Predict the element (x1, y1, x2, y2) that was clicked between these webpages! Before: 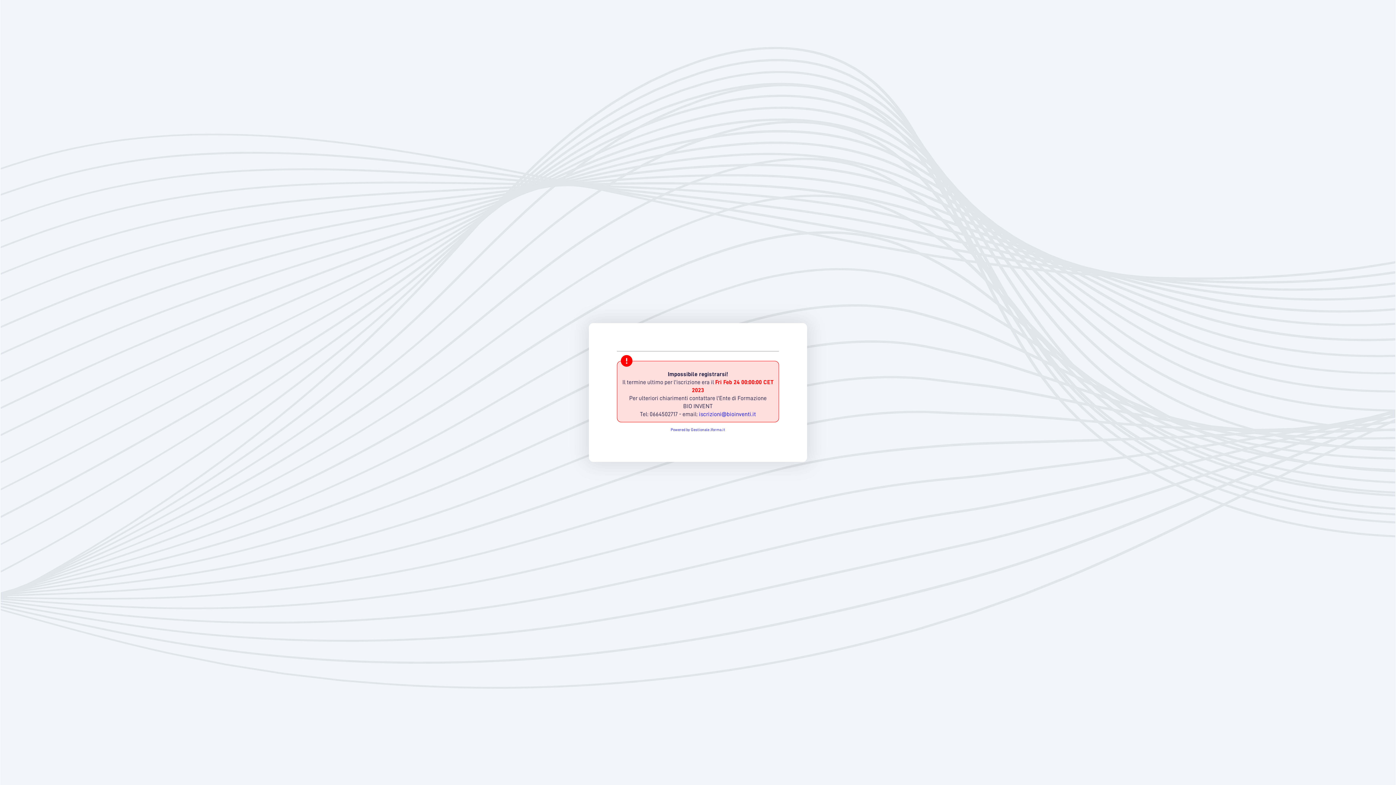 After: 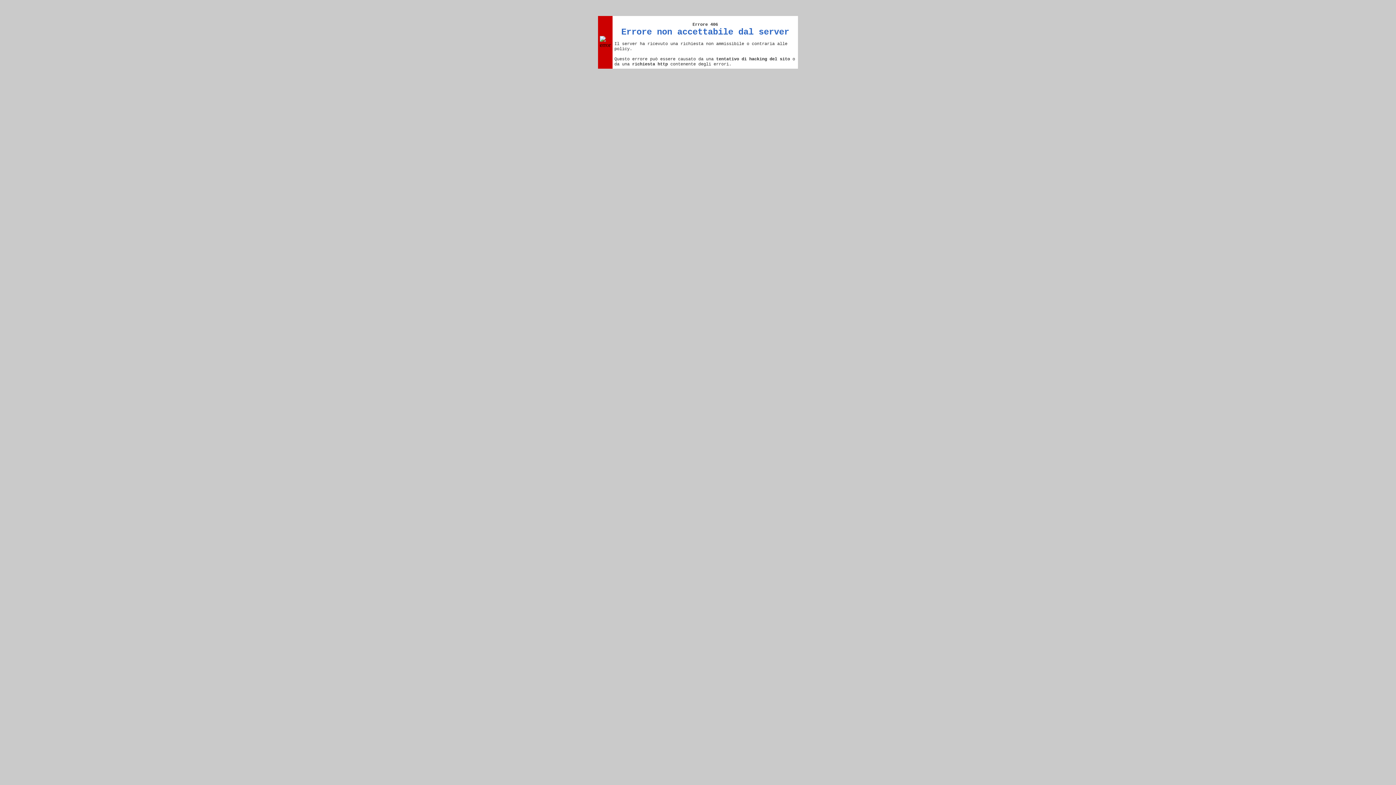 Action: label: Powered by Gestionale Jforma.it bbox: (670, 428, 725, 432)